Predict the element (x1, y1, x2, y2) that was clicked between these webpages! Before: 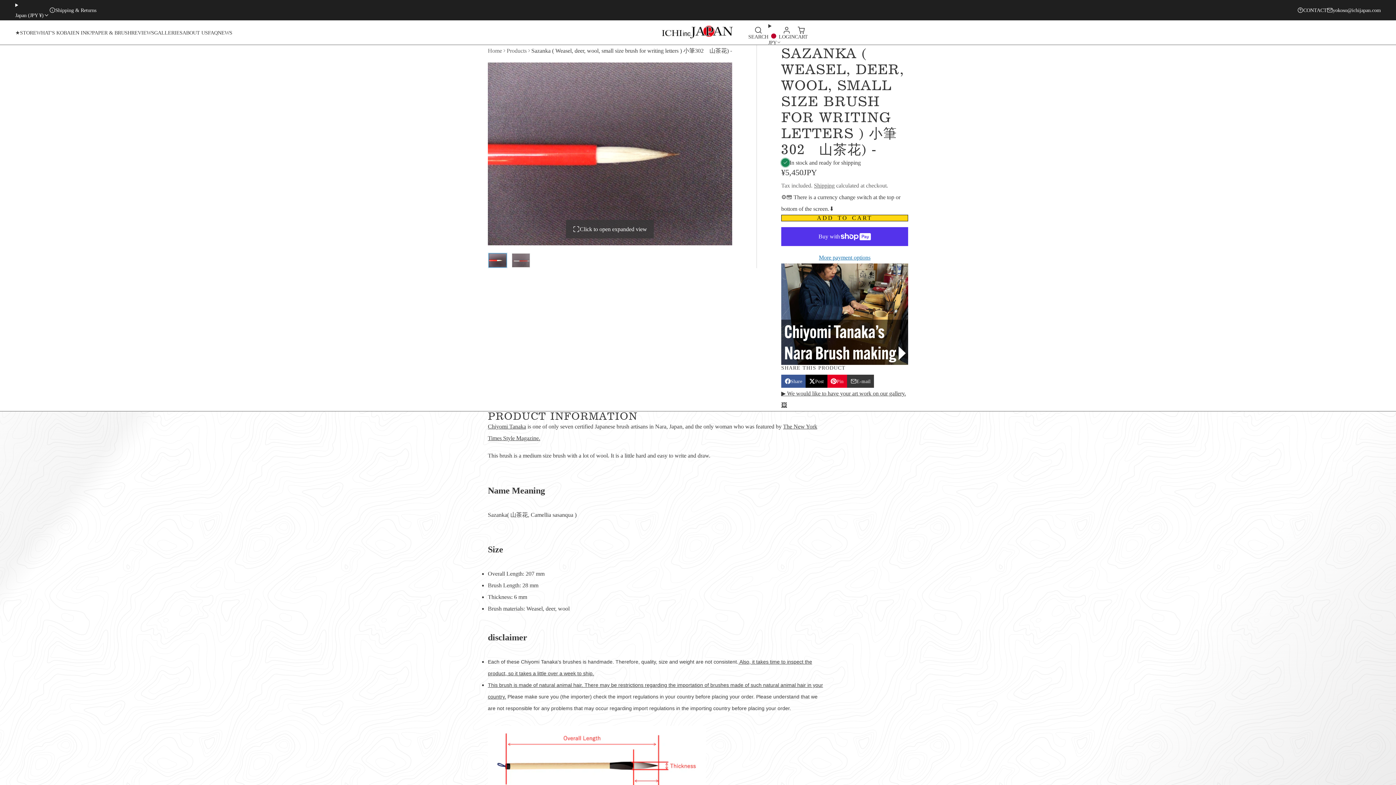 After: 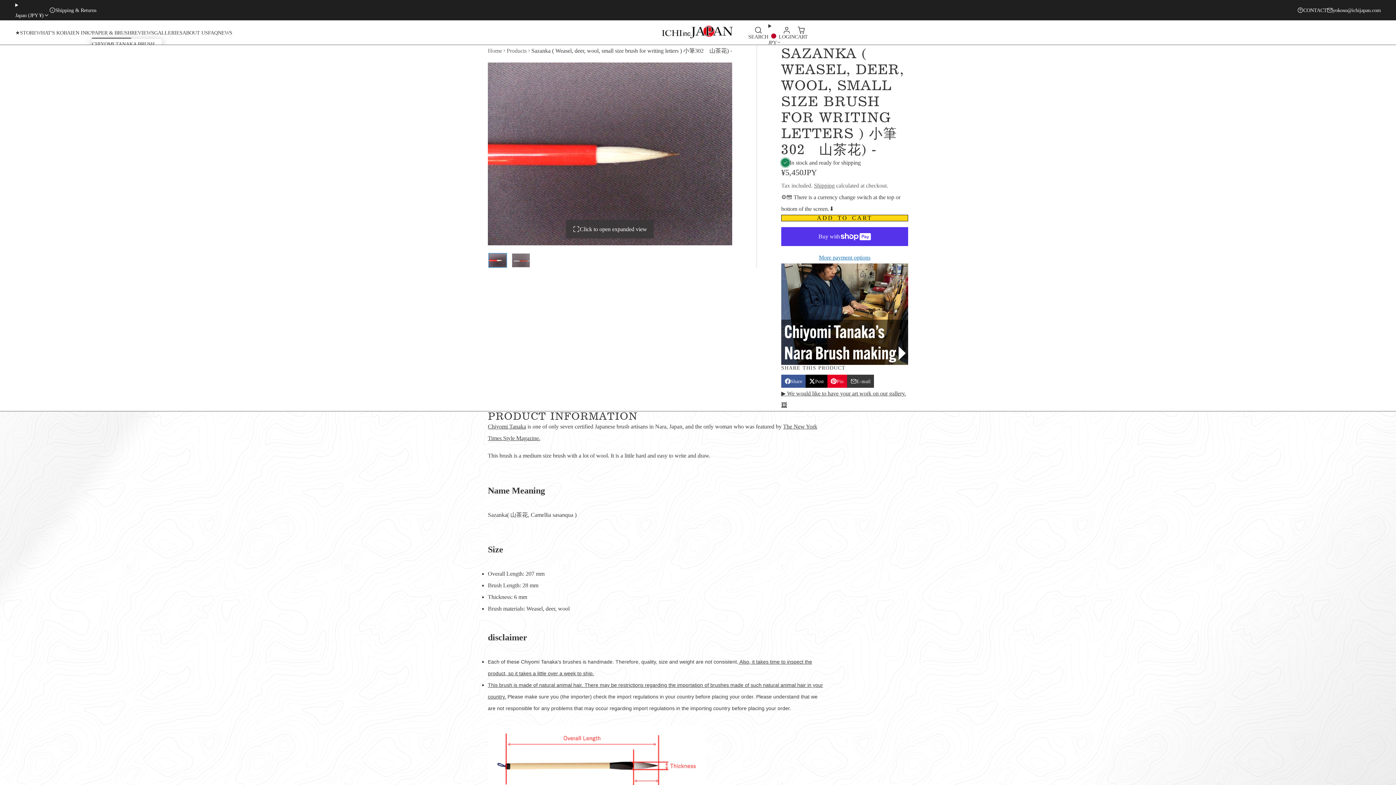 Action: bbox: (92, 26, 131, 38) label: PAPER & BRUSH